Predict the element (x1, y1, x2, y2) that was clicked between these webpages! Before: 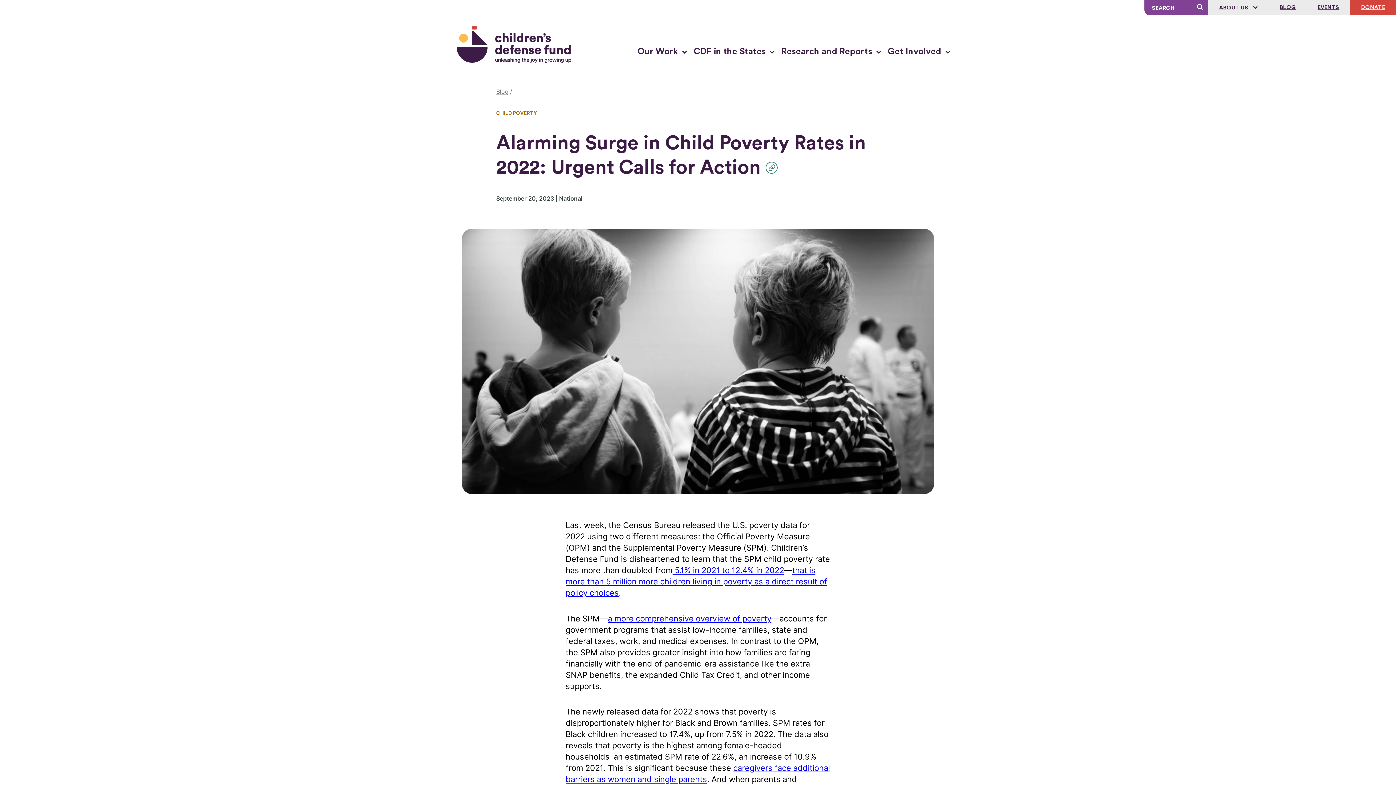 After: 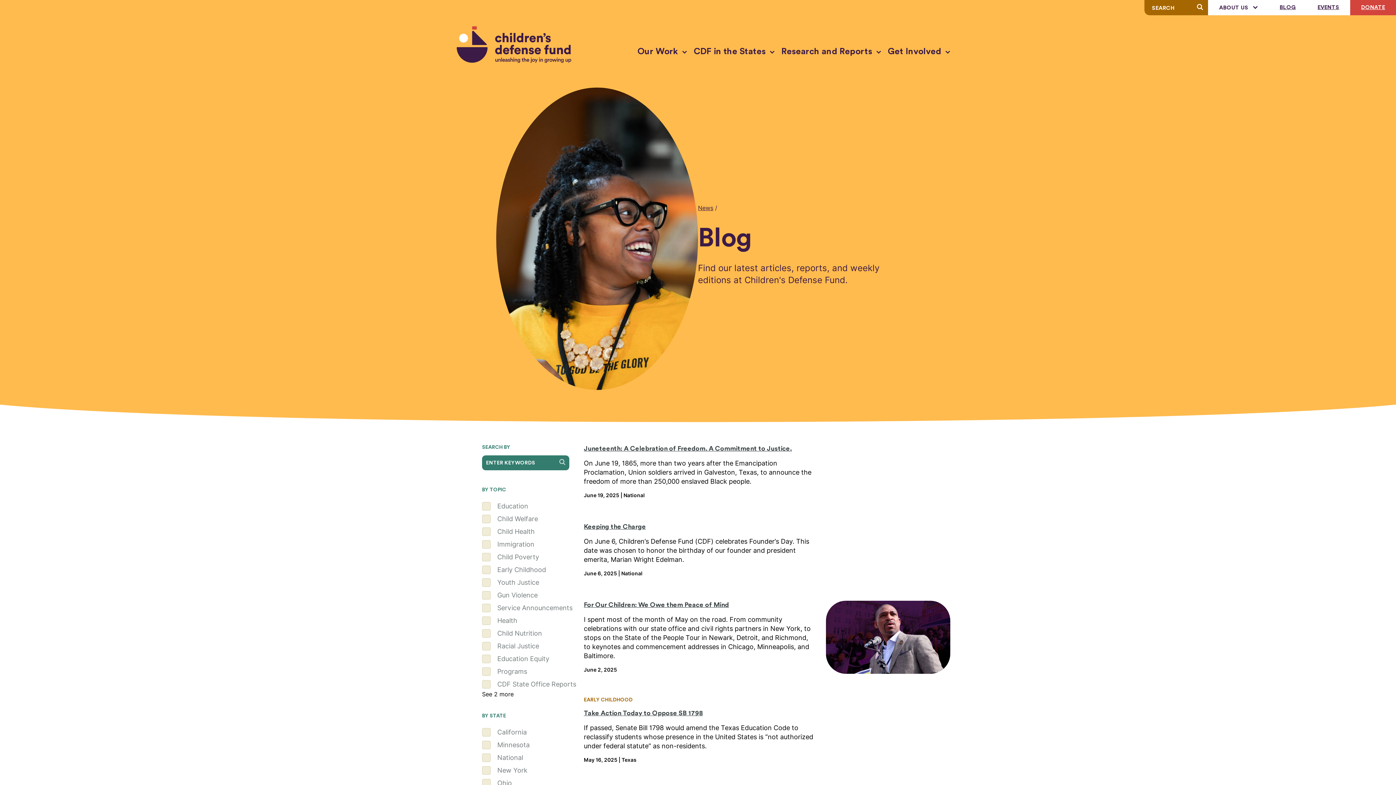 Action: label: Blog bbox: (496, 87, 512, 96)